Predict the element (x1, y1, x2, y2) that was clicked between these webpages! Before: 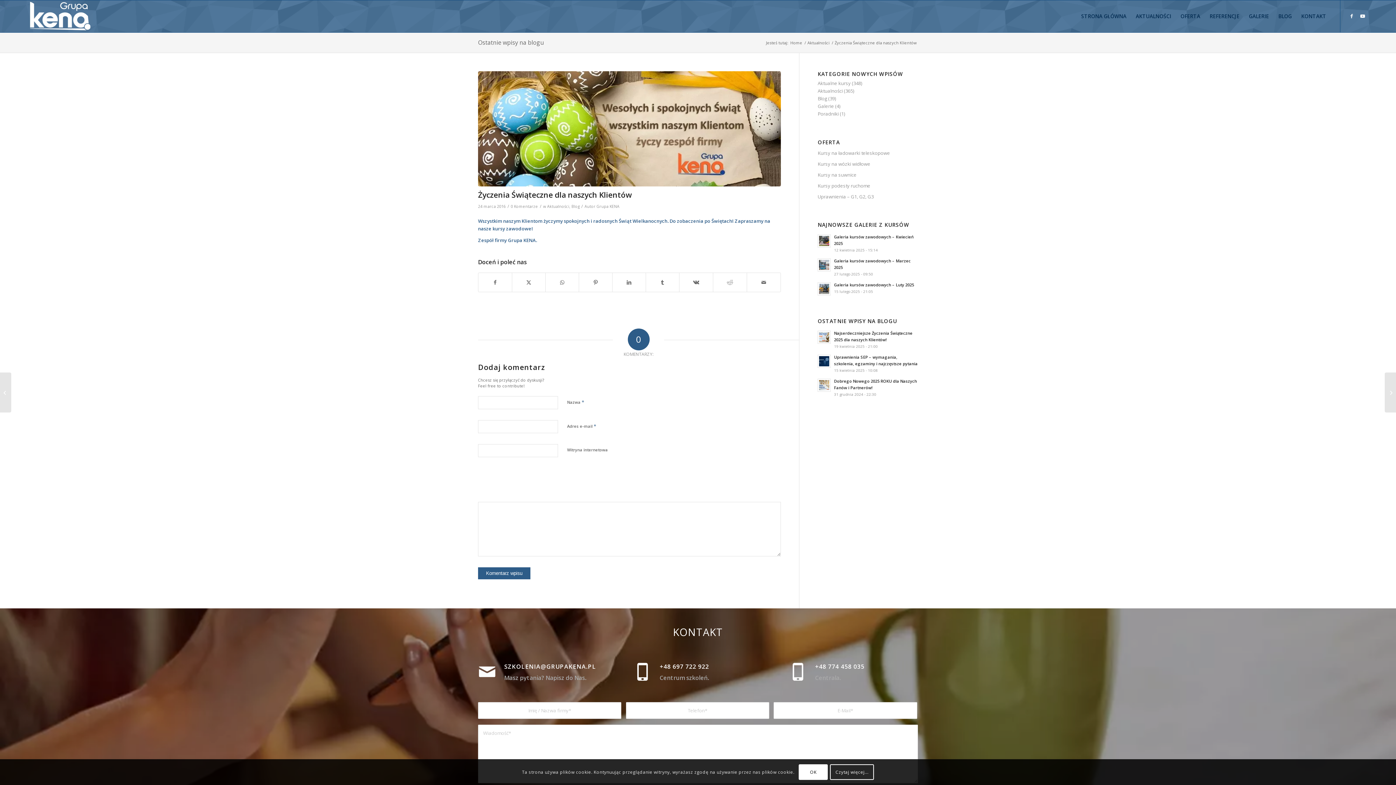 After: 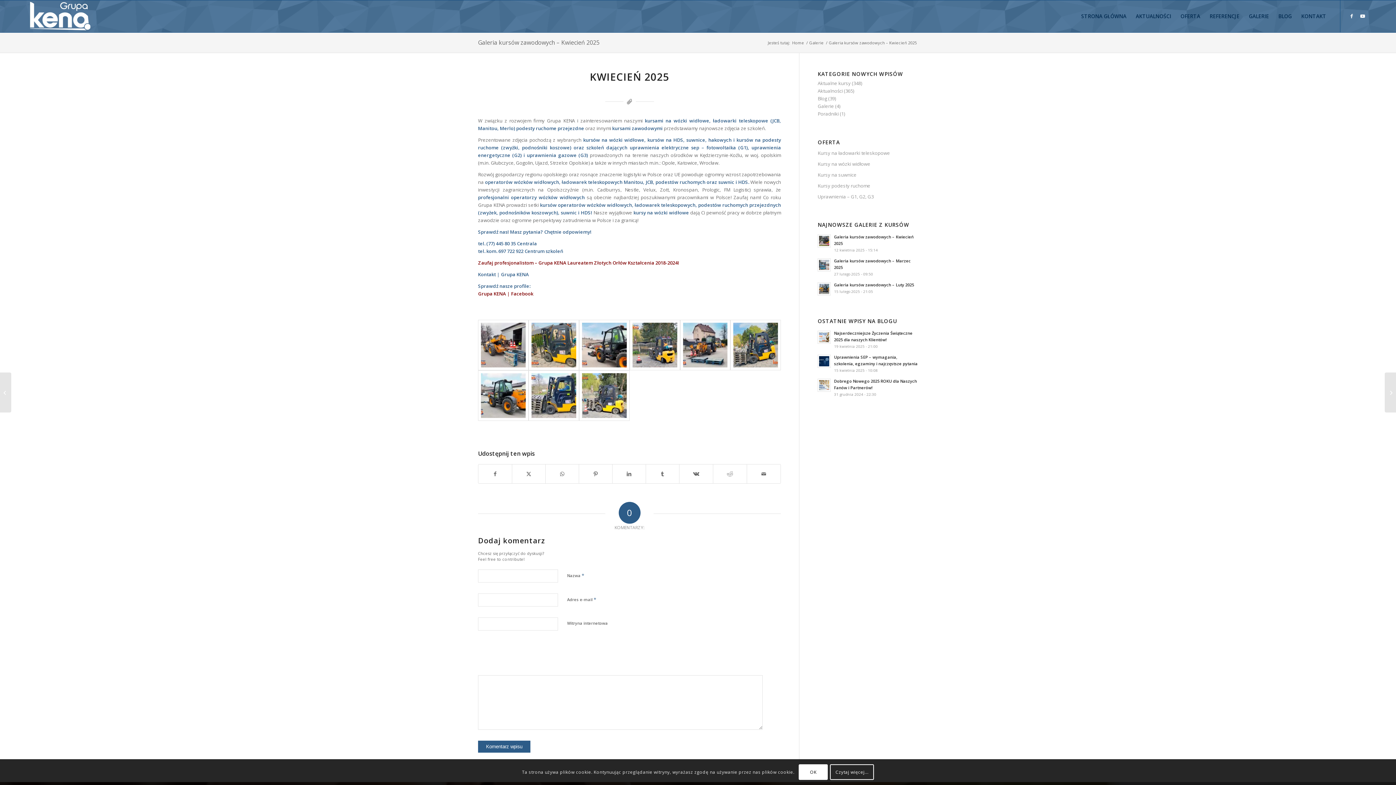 Action: bbox: (817, 234, 831, 247)